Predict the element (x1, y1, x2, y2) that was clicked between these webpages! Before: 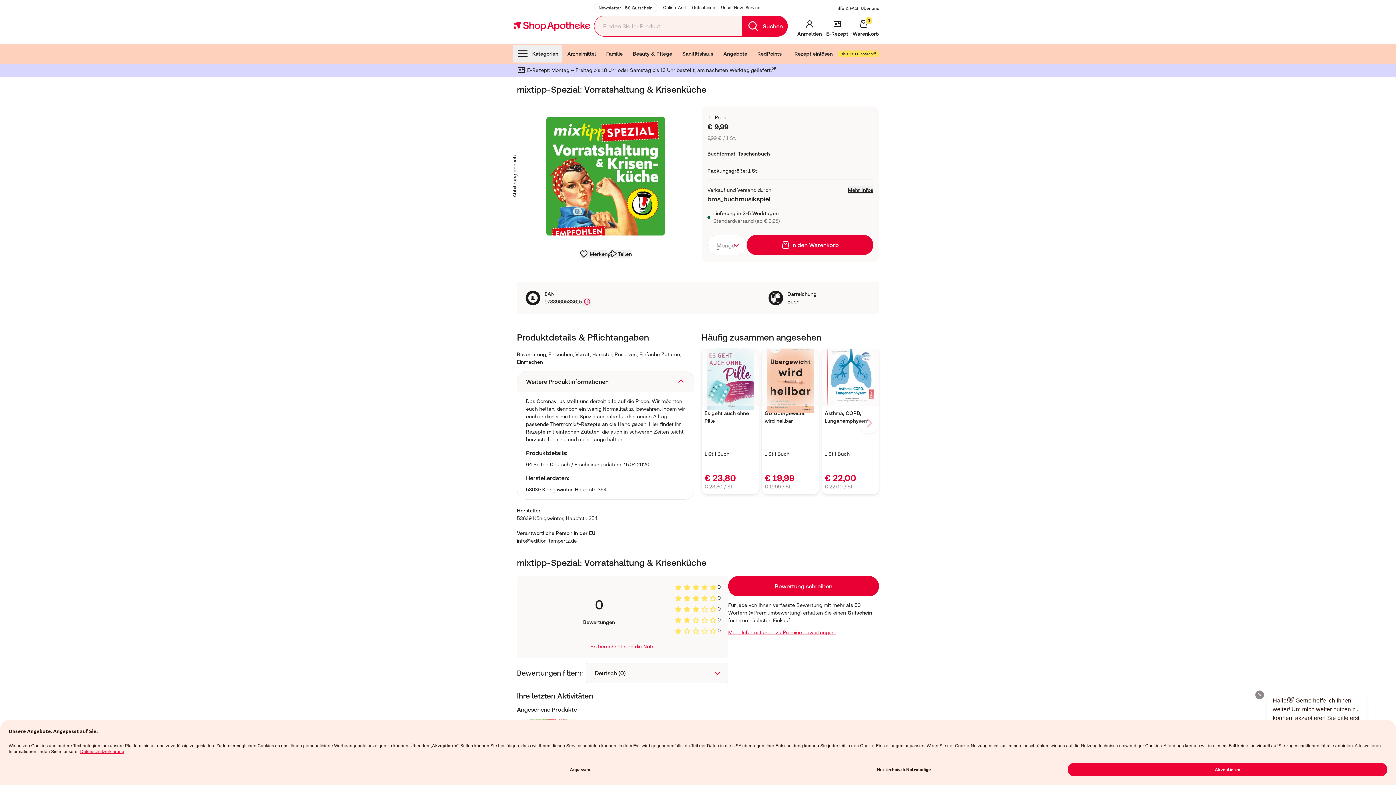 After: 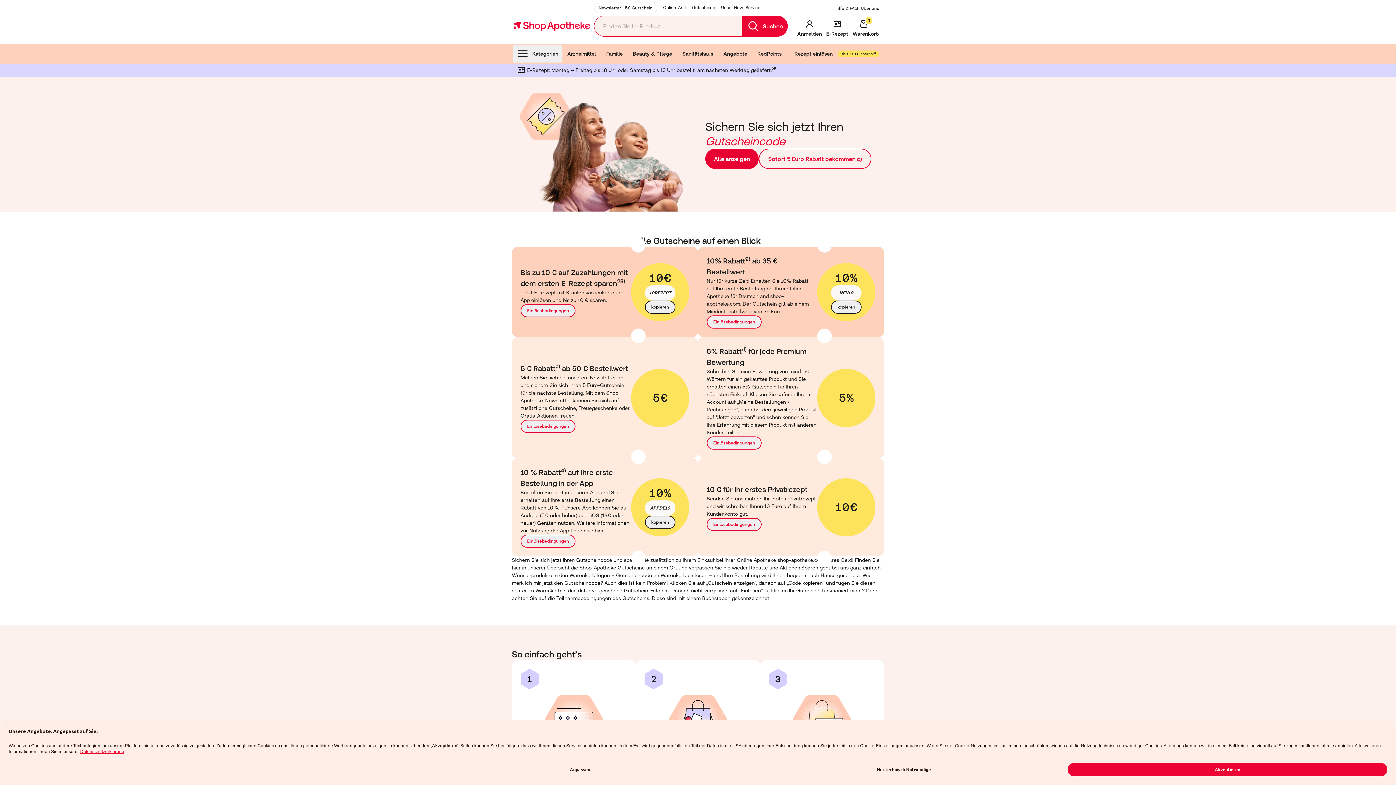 Action: label: Gutscheine bbox: (692, 2, 715, 12)